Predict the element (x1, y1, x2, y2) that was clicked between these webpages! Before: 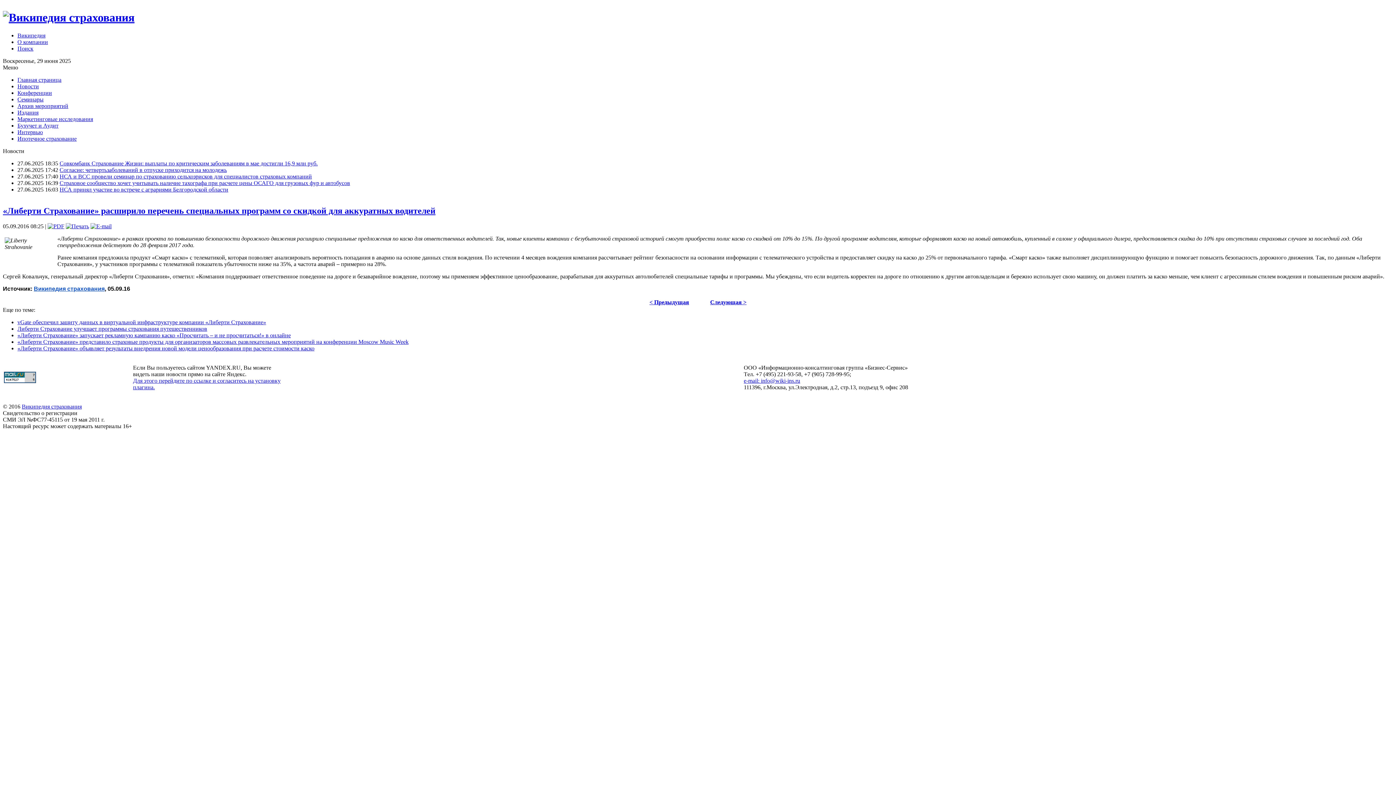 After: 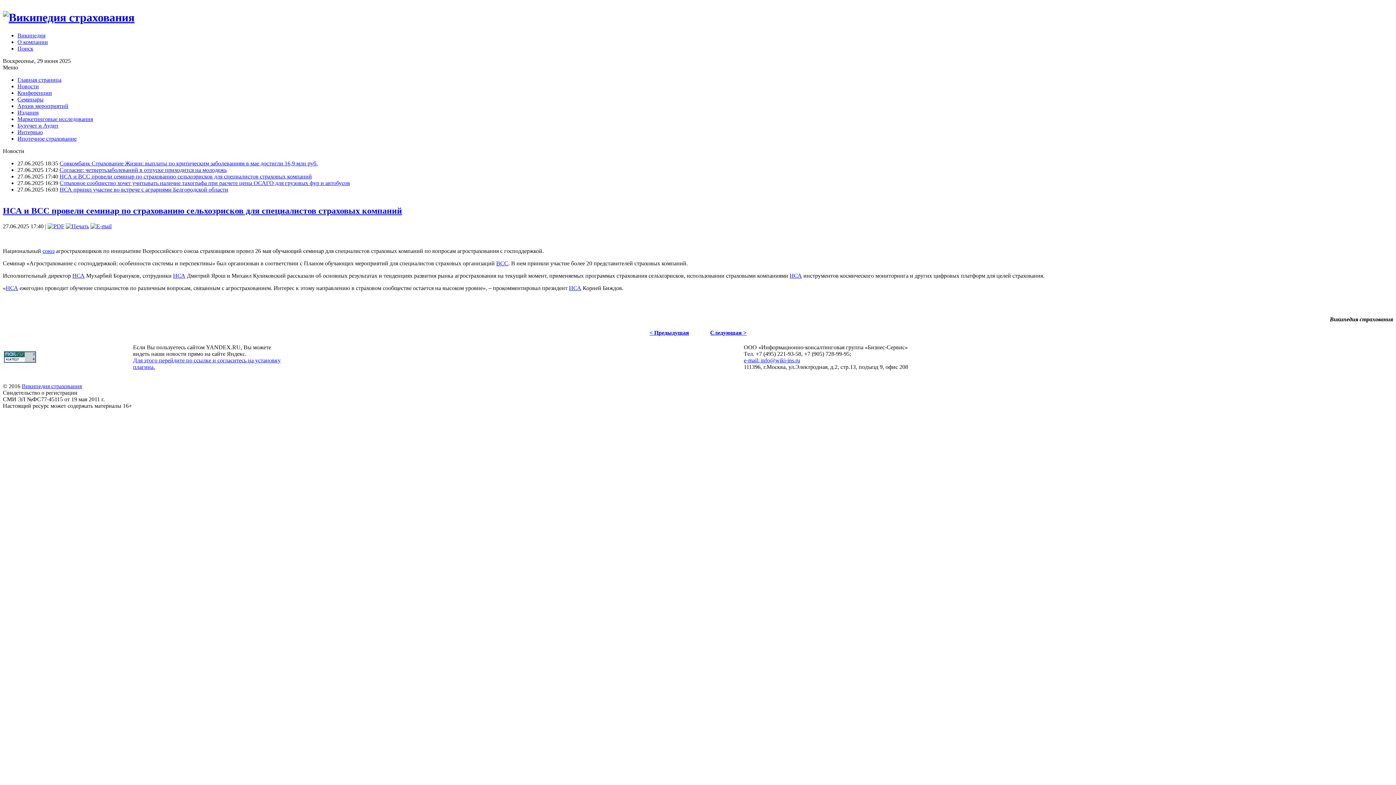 Action: bbox: (59, 173, 312, 179) label: НСА и ВСС провели семинар по страхованию сельхозрисков для специалистов страховых компаний